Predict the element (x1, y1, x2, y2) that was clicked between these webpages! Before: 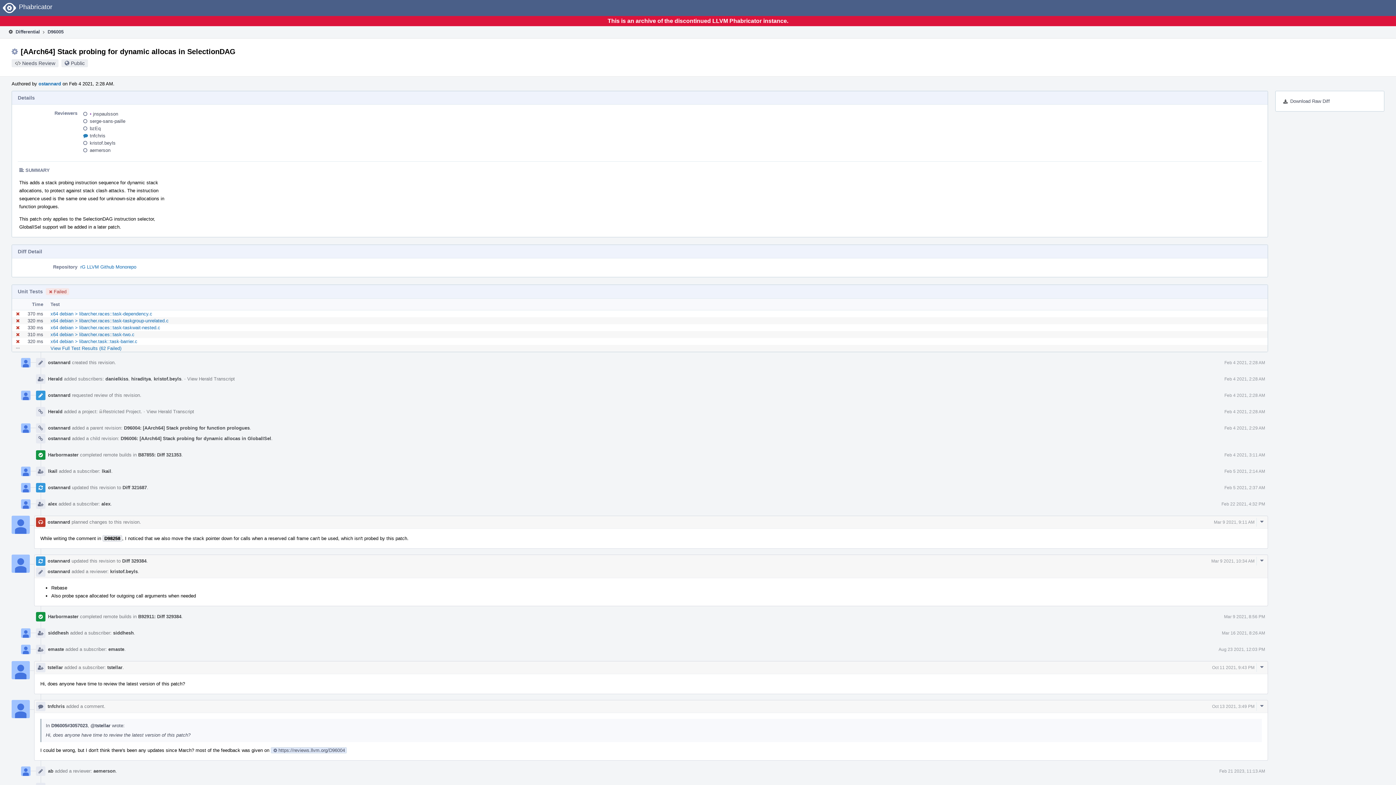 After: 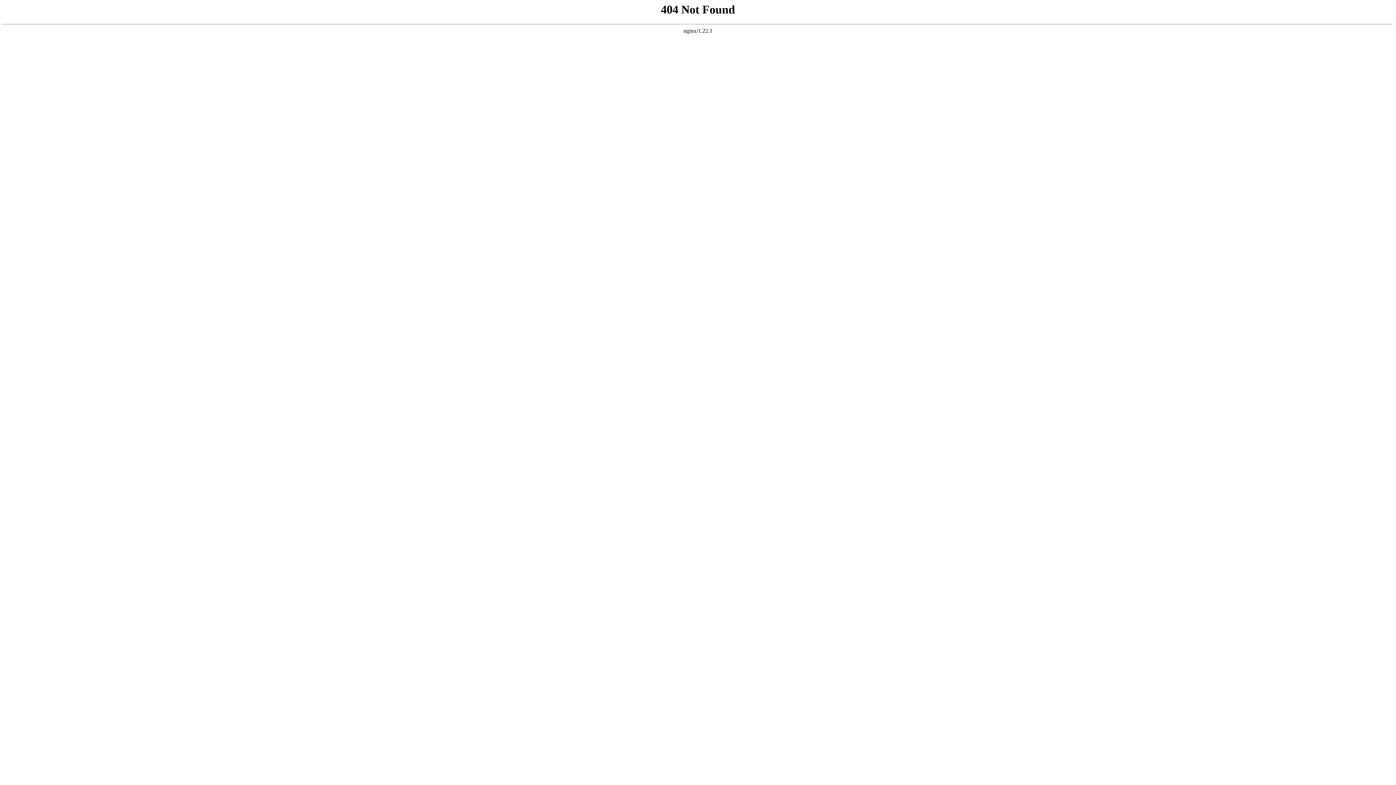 Action: bbox: (48, 646, 64, 652) label: emaste